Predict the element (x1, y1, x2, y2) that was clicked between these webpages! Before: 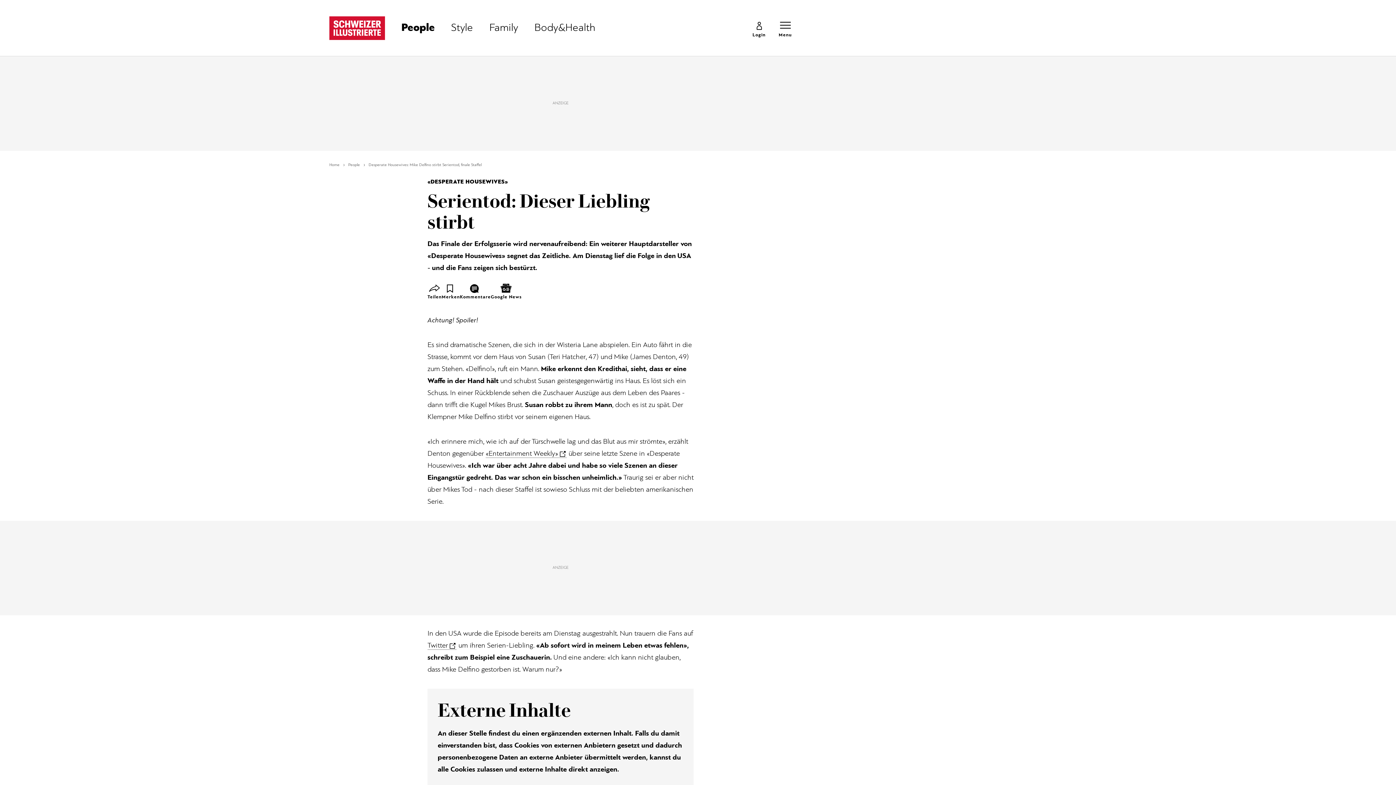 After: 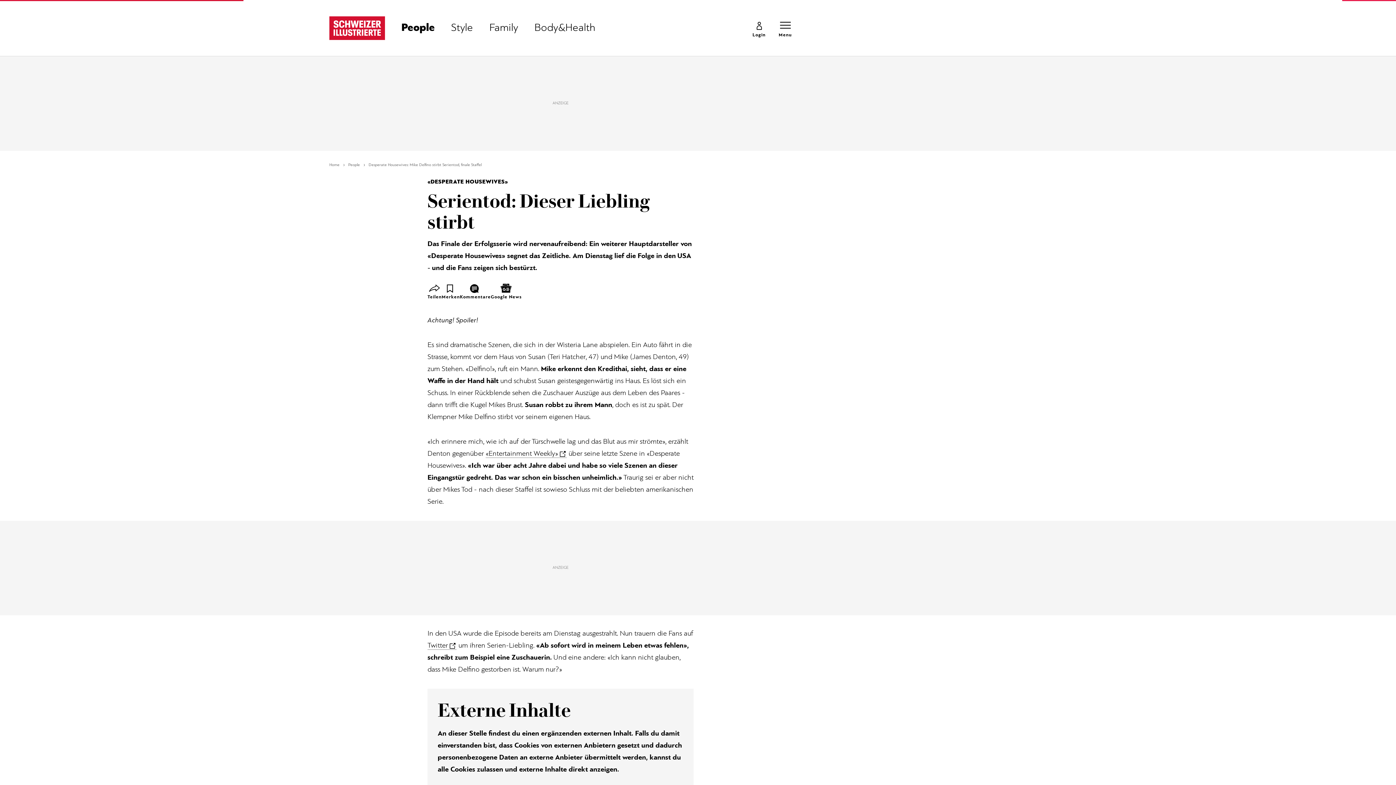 Action: label: Body&Health bbox: (534, 23, 595, 32)